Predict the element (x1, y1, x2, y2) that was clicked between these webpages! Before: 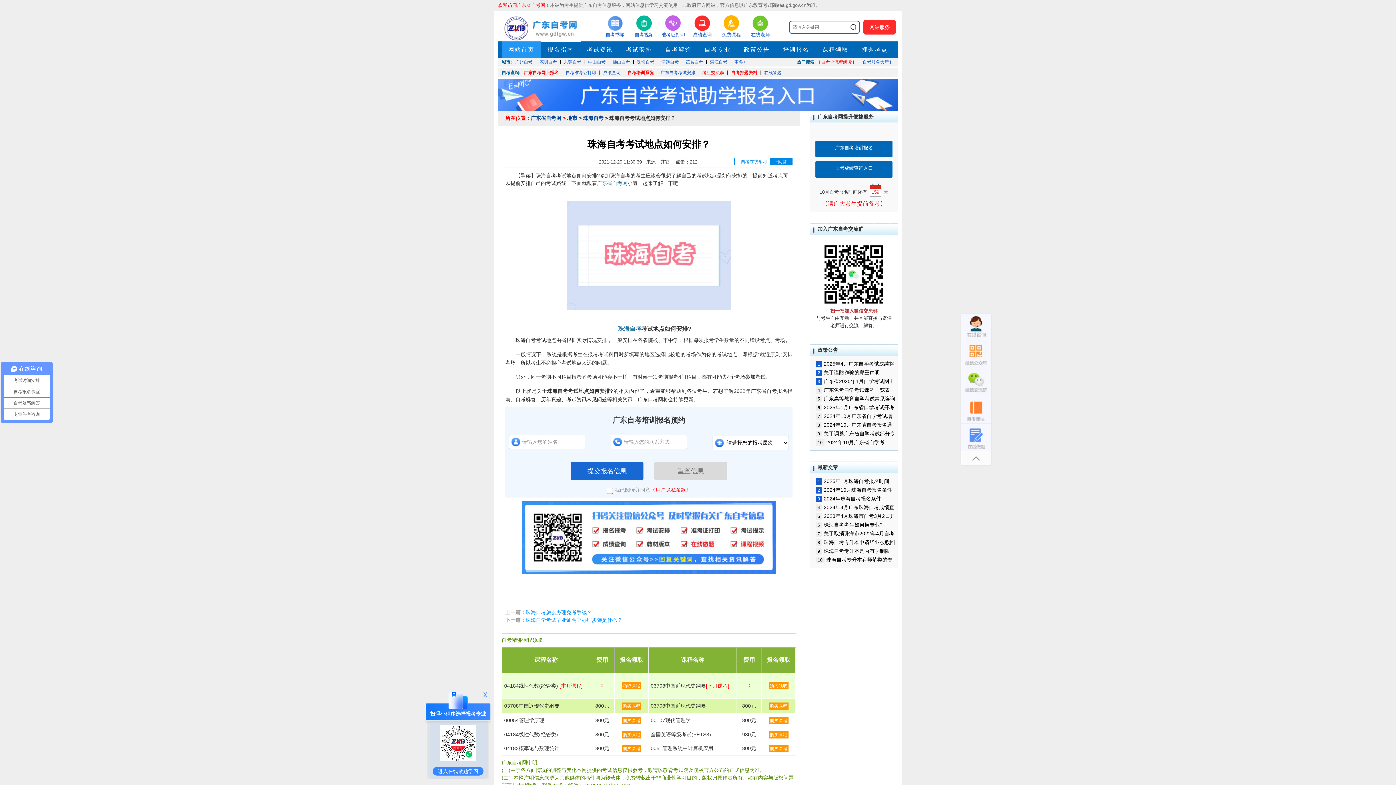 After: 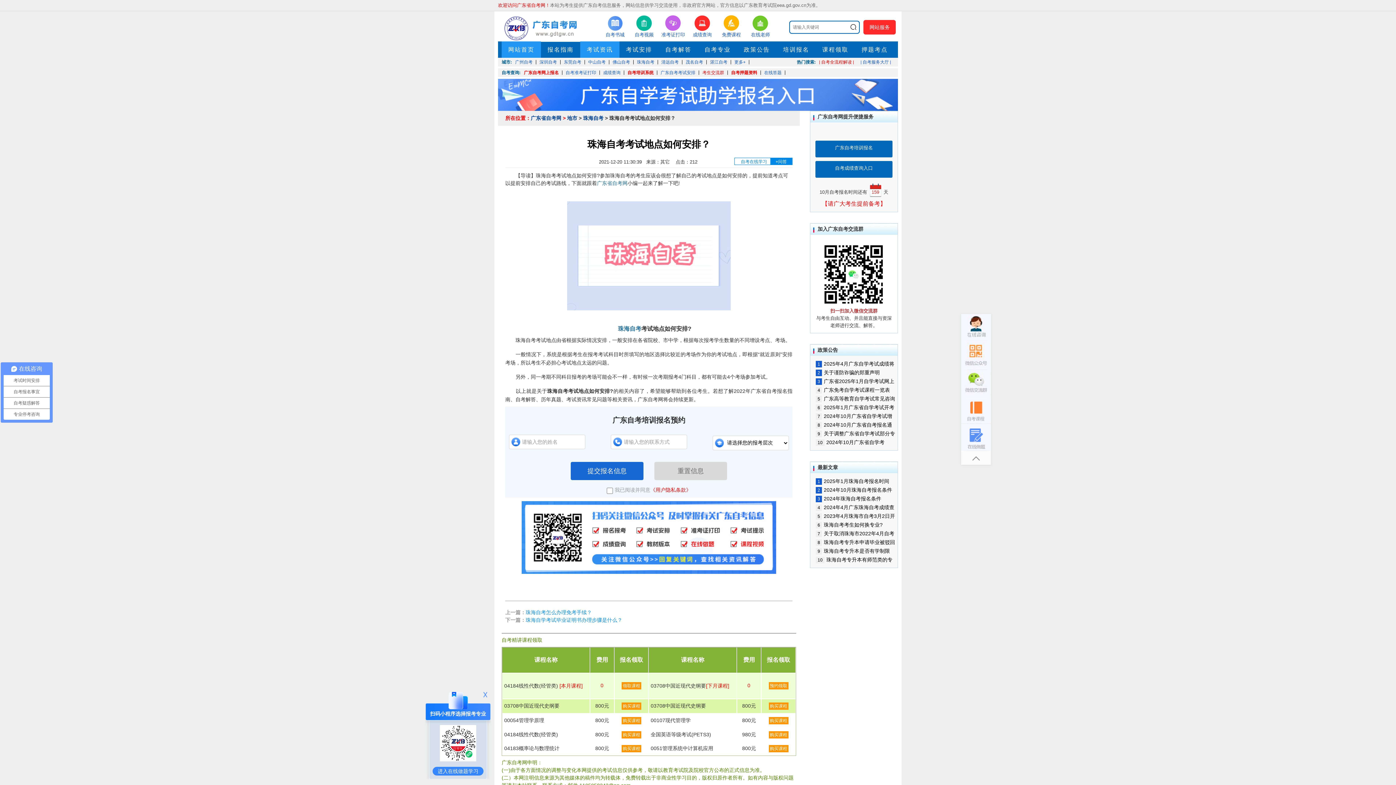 Action: label: 考试资讯 bbox: (580, 42, 619, 57)